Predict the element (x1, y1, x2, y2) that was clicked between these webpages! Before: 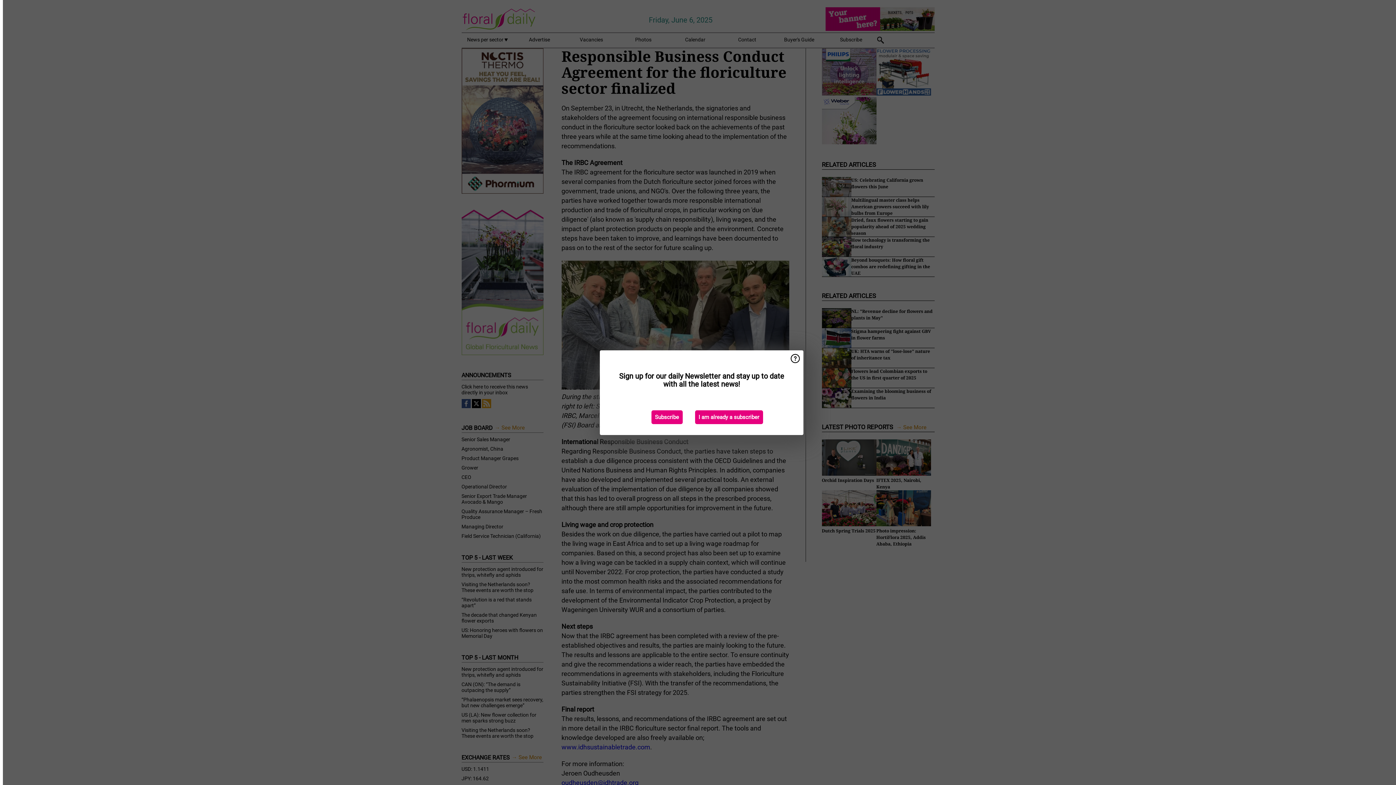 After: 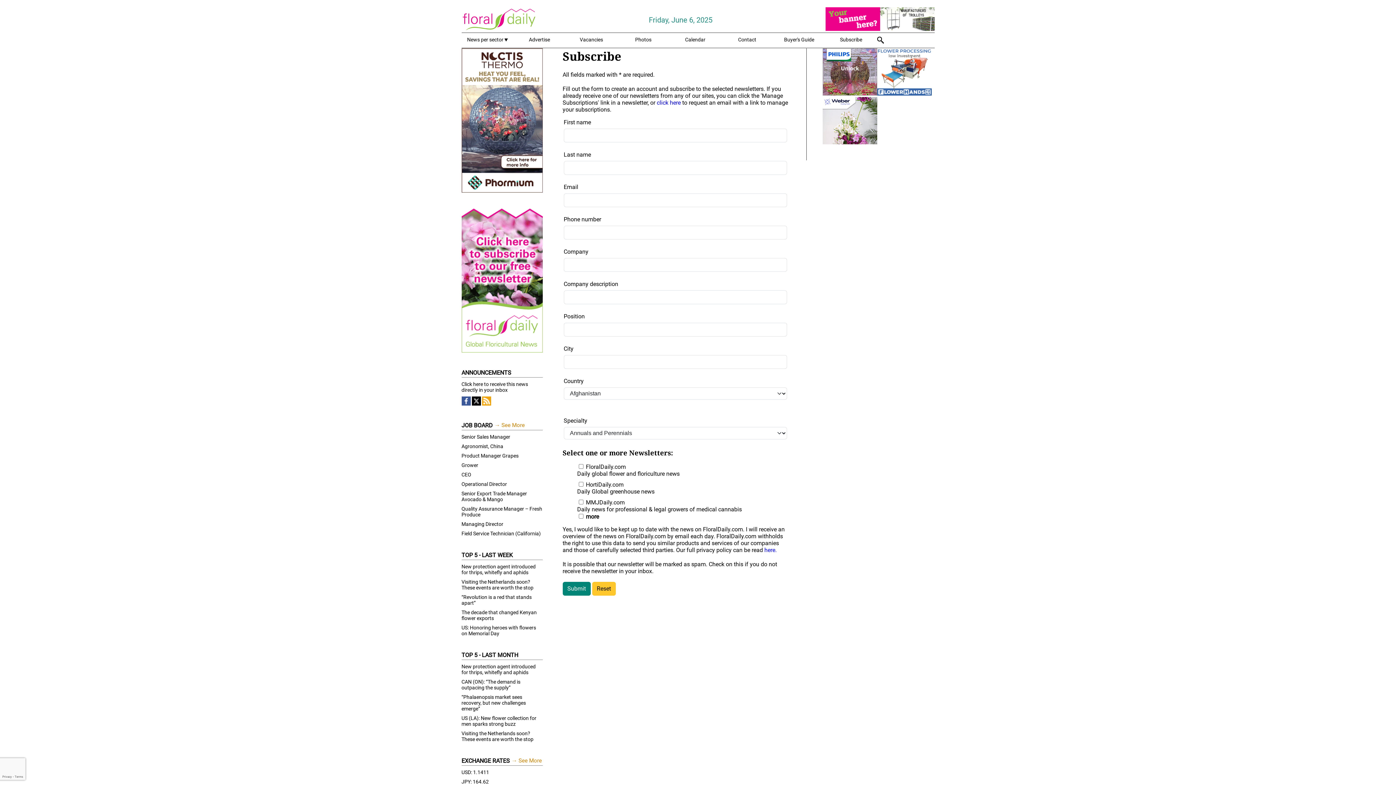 Action: bbox: (651, 410, 682, 424) label: Subscribe